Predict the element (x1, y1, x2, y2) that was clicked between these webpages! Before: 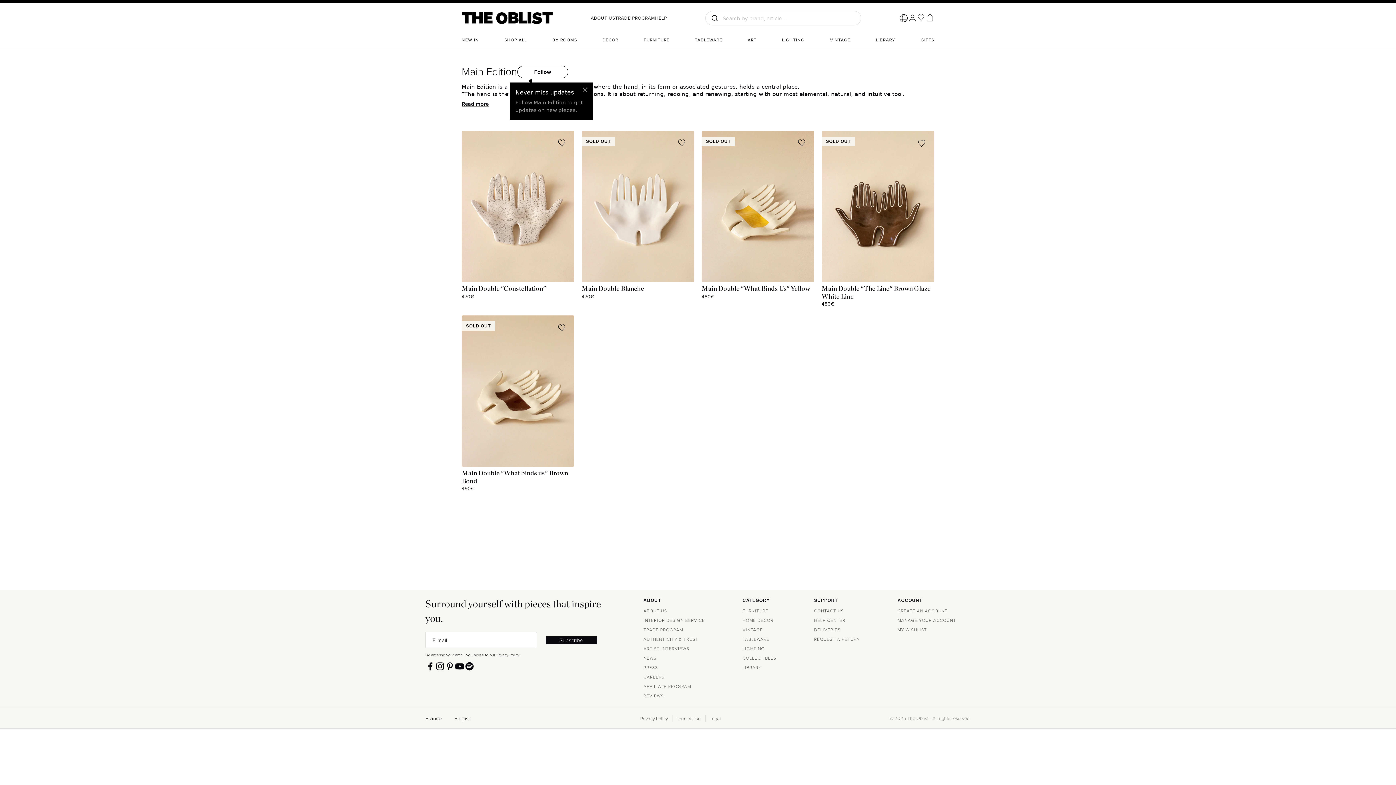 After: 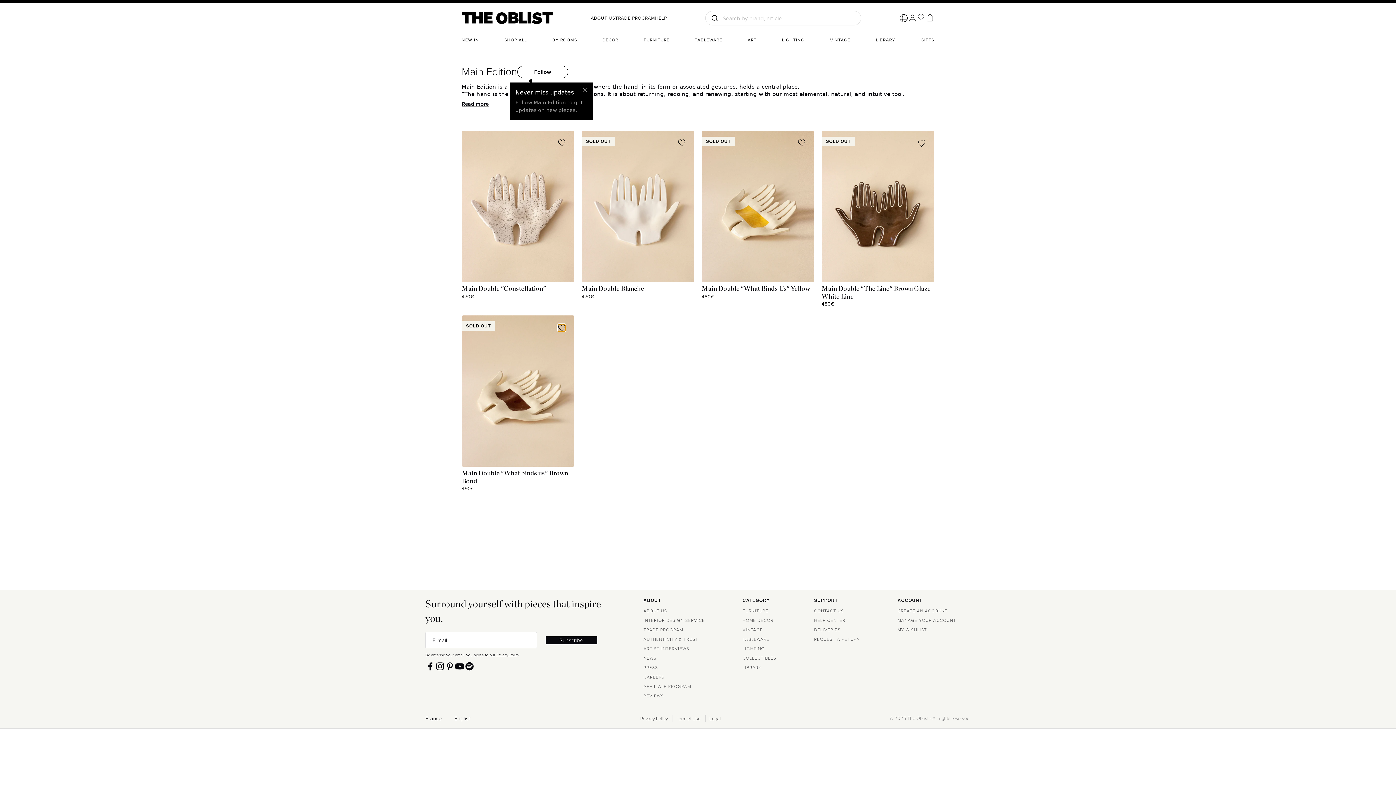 Action: label: Add to . bbox: (558, 324, 565, 331)